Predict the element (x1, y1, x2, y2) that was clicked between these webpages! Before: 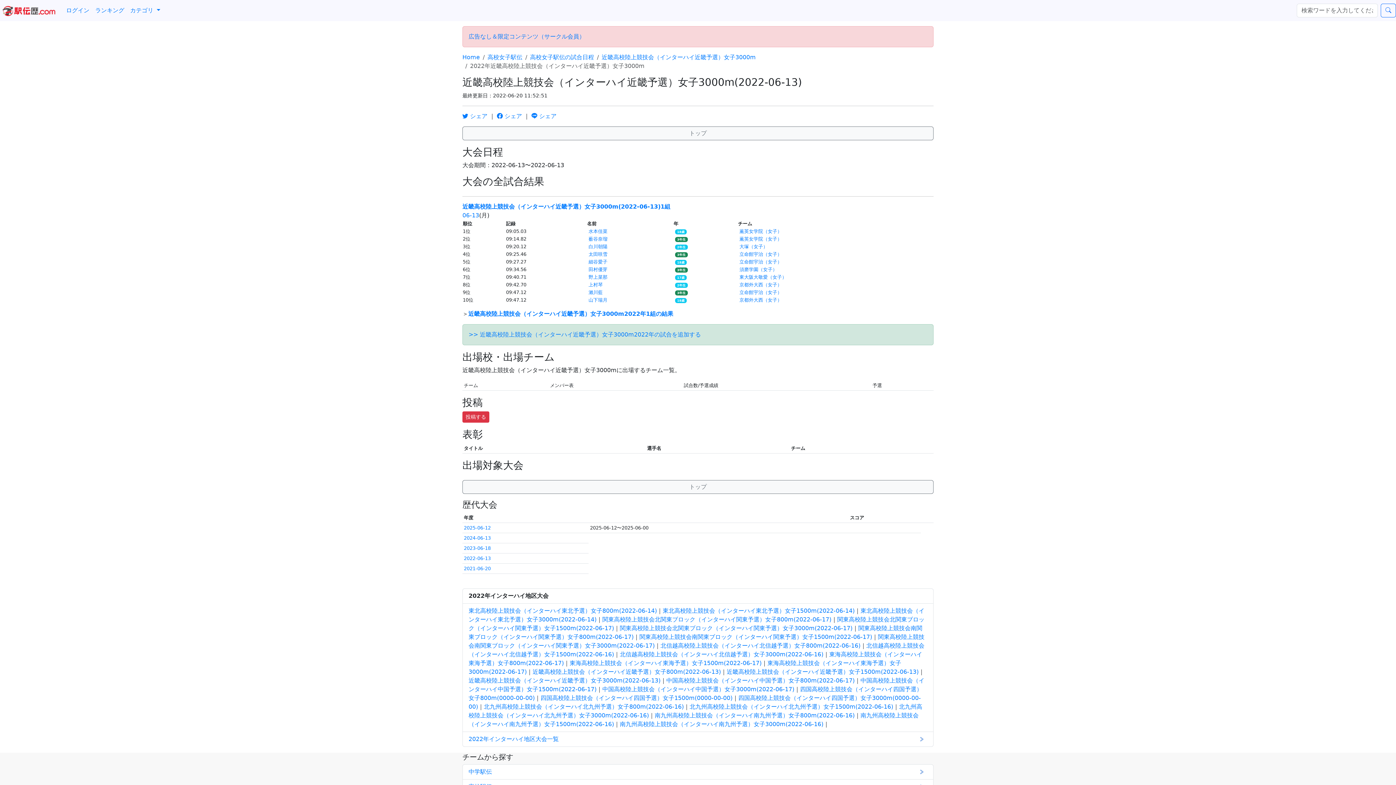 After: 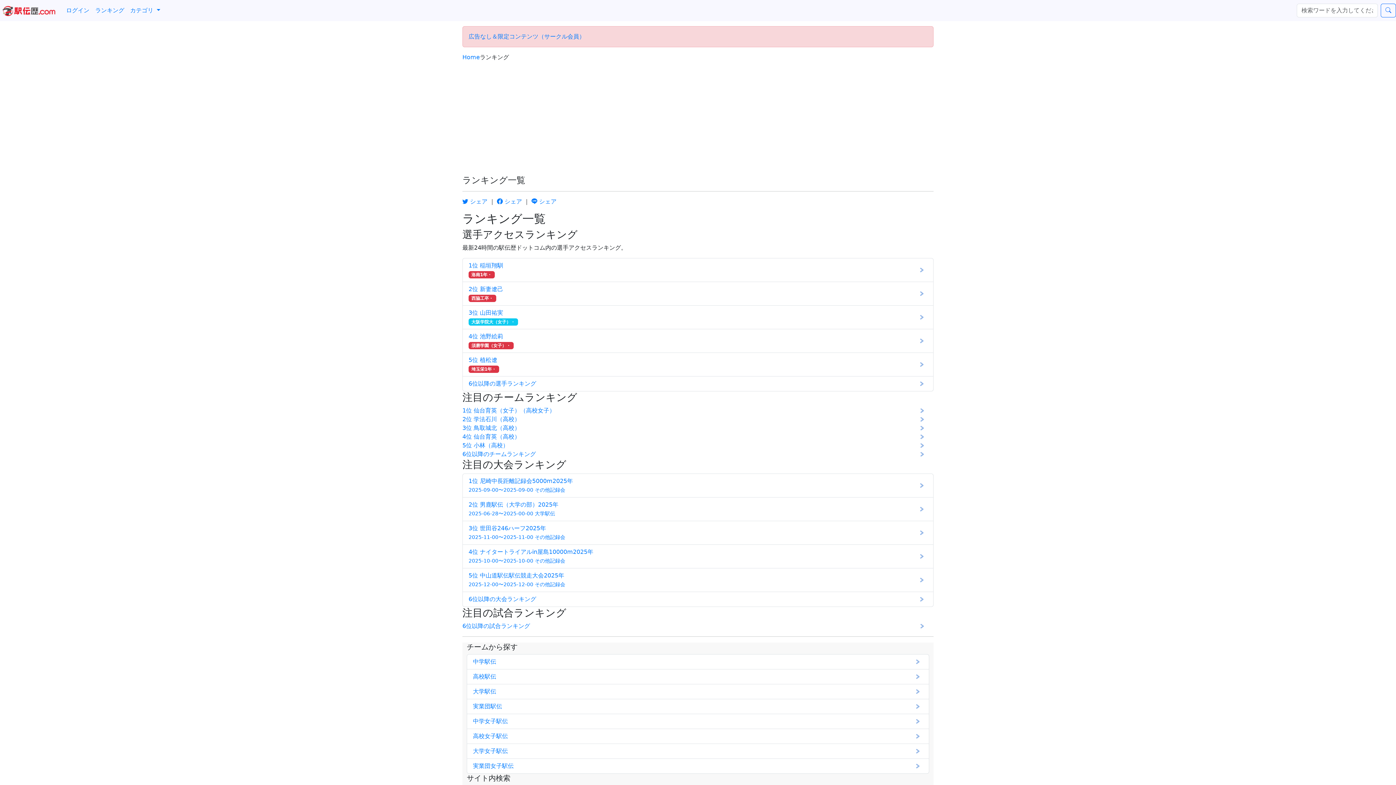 Action: label: ランキング bbox: (92, 3, 127, 17)